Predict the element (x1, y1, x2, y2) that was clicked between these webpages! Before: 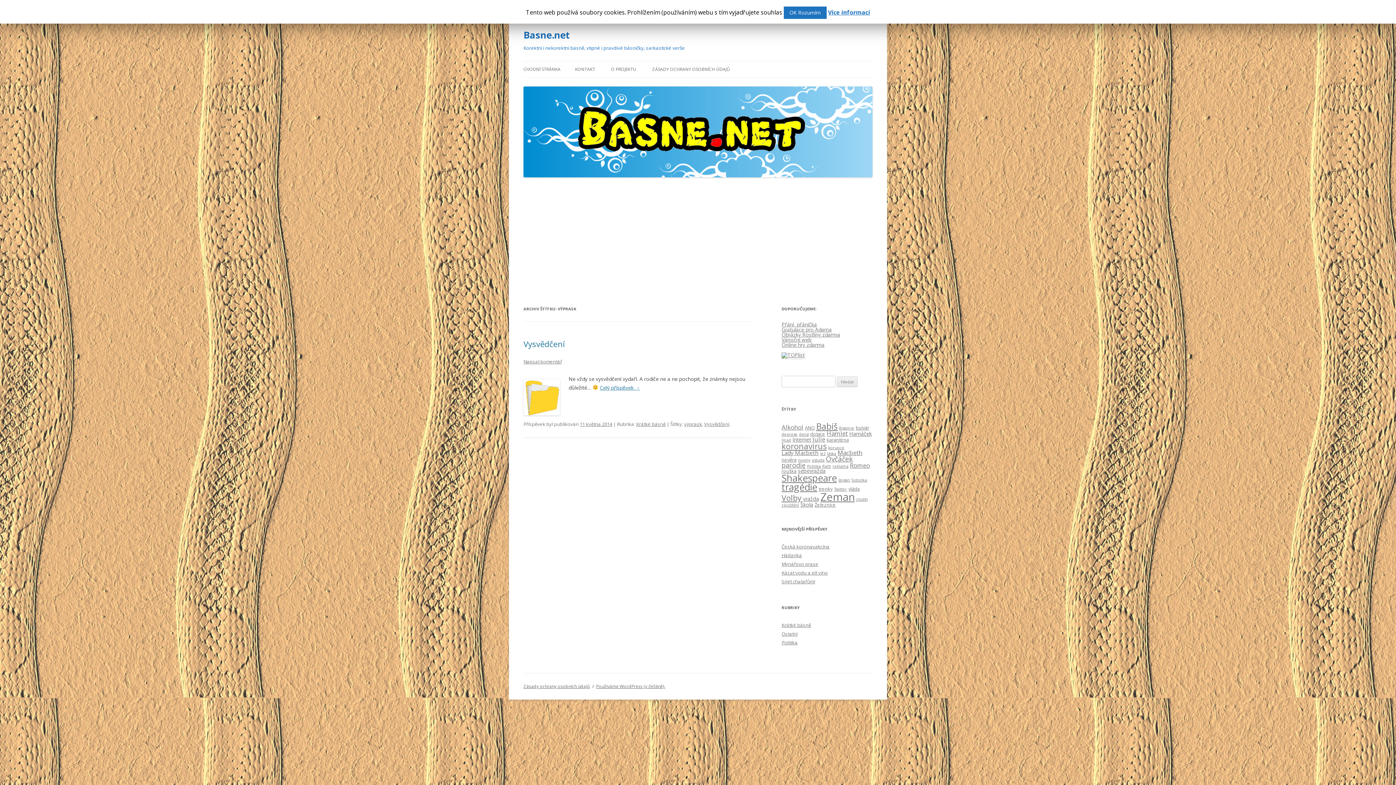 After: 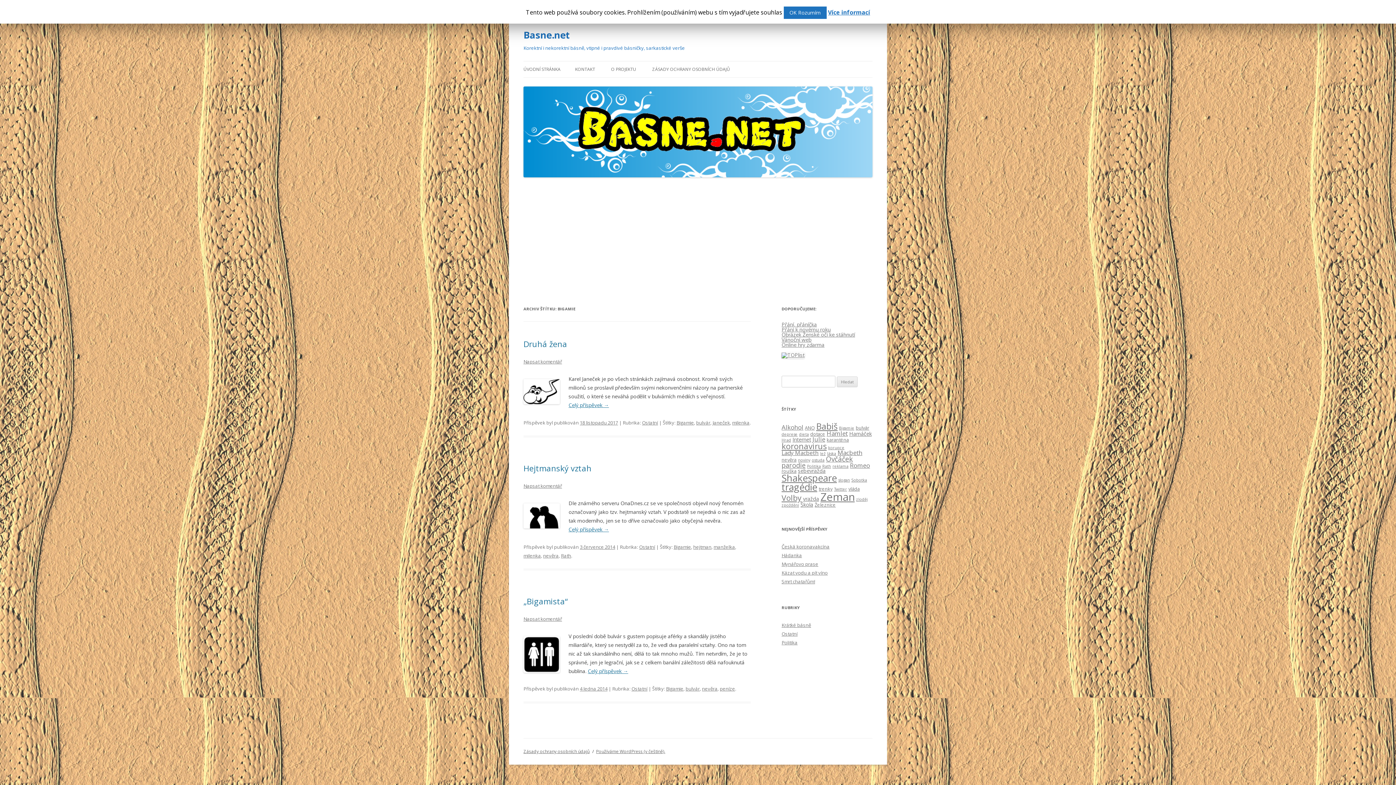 Action: bbox: (839, 425, 854, 430) label: Bigamie (3 položky)